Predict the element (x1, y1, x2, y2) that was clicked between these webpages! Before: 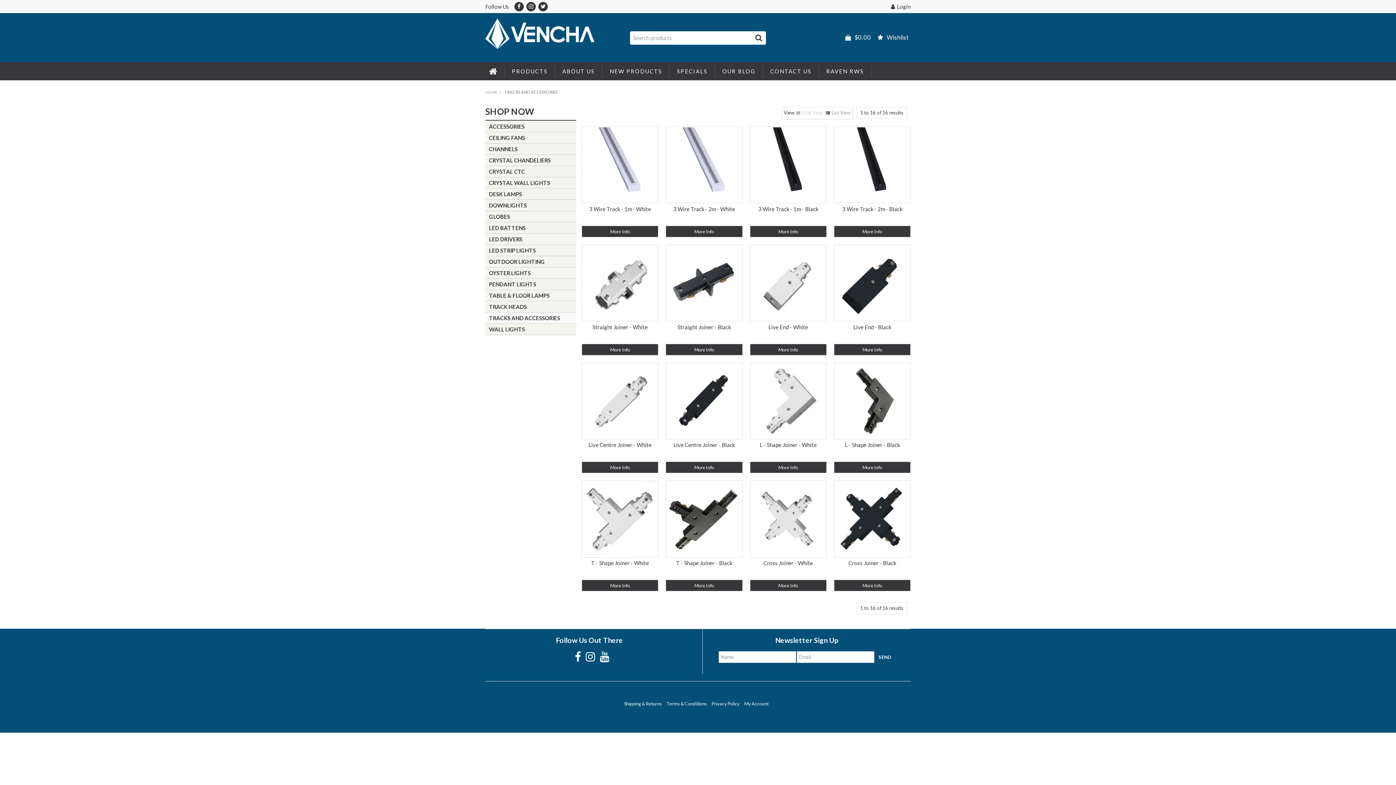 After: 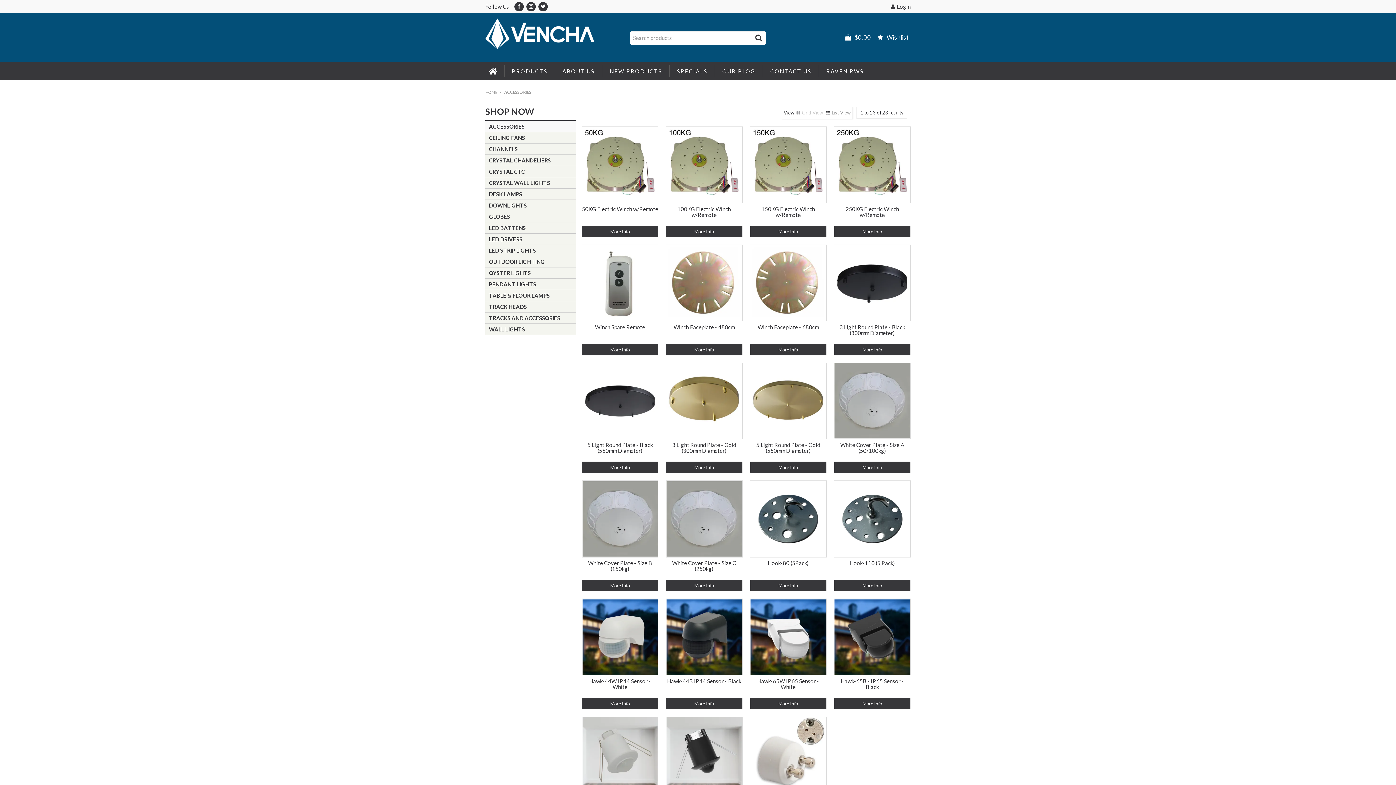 Action: label: ACCESSORIES bbox: (485, 121, 576, 132)